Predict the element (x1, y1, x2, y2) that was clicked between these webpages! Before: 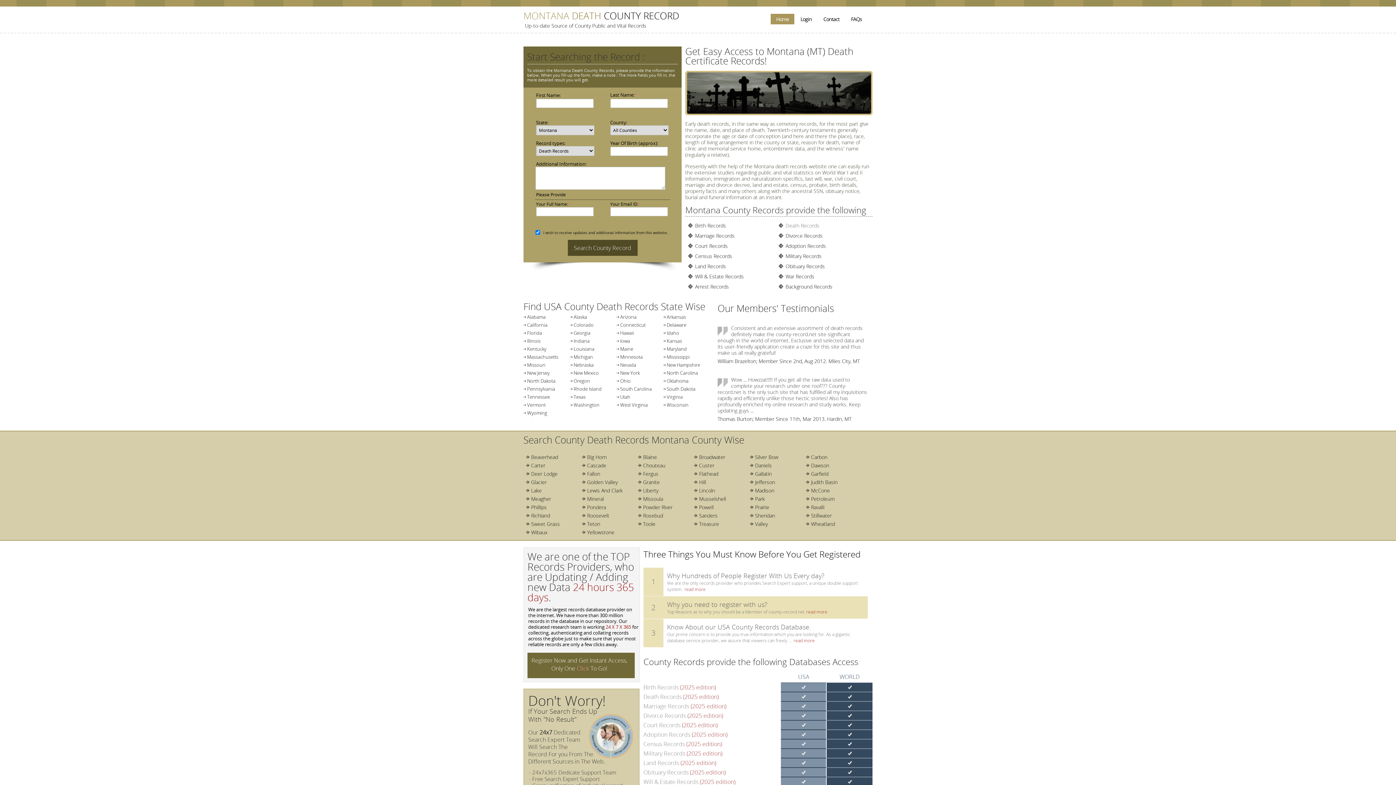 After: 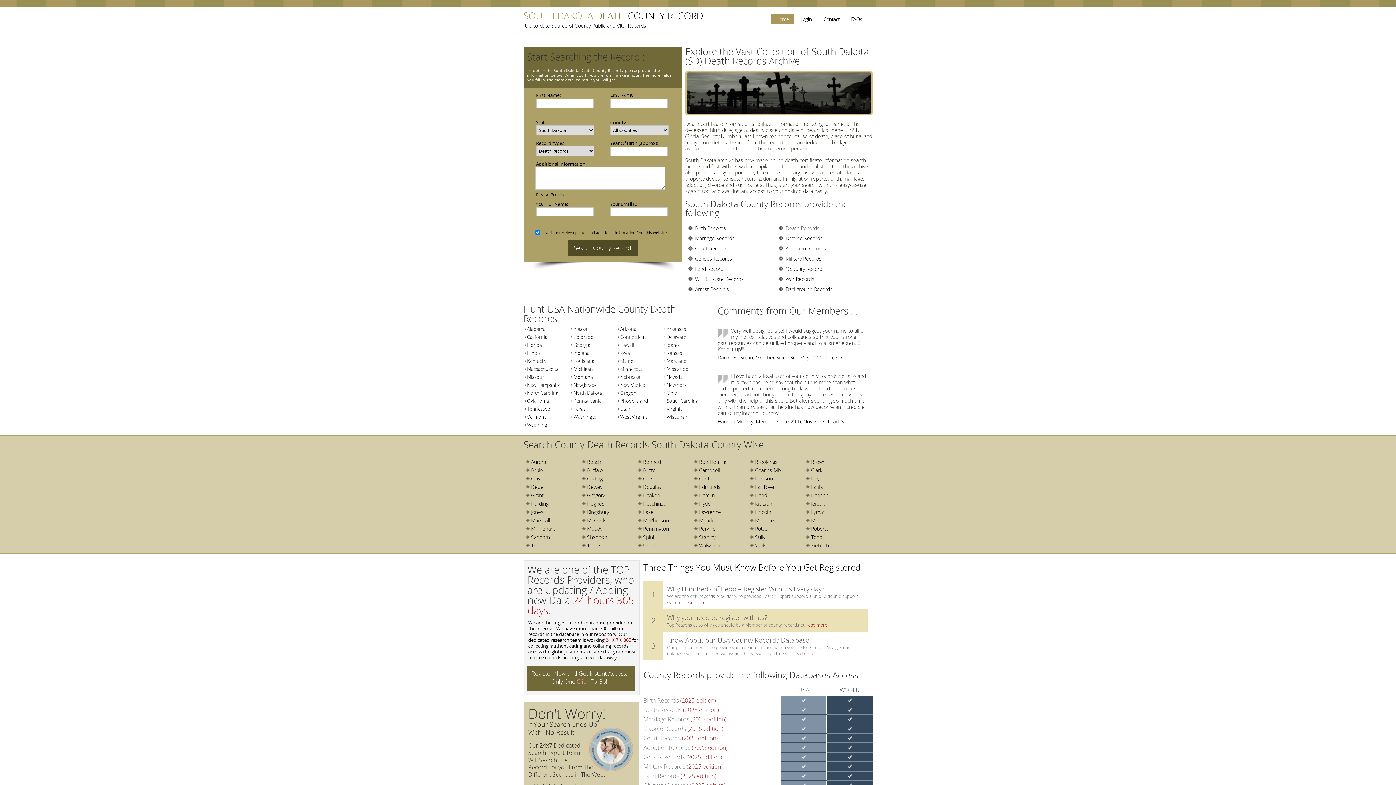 Action: label: South Dakota bbox: (663, 385, 709, 393)